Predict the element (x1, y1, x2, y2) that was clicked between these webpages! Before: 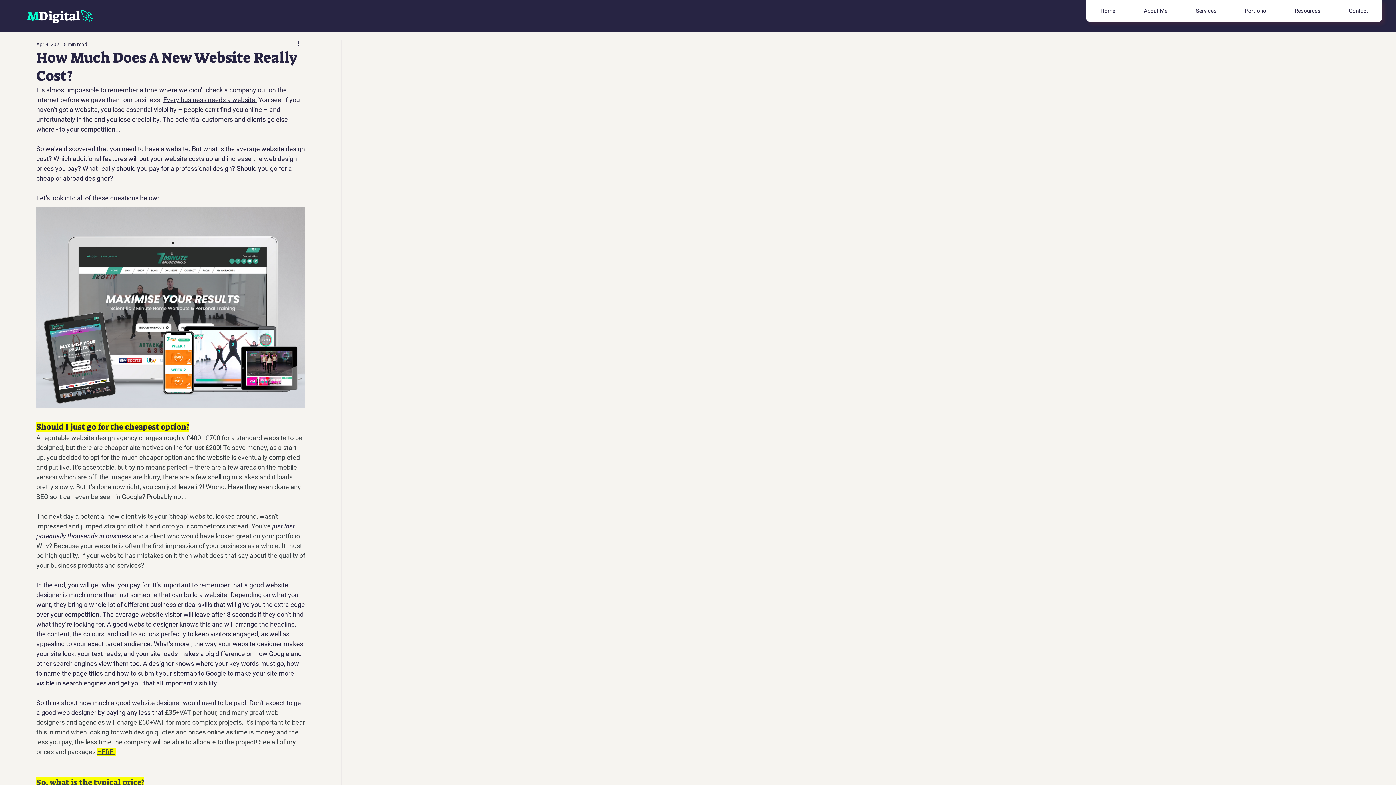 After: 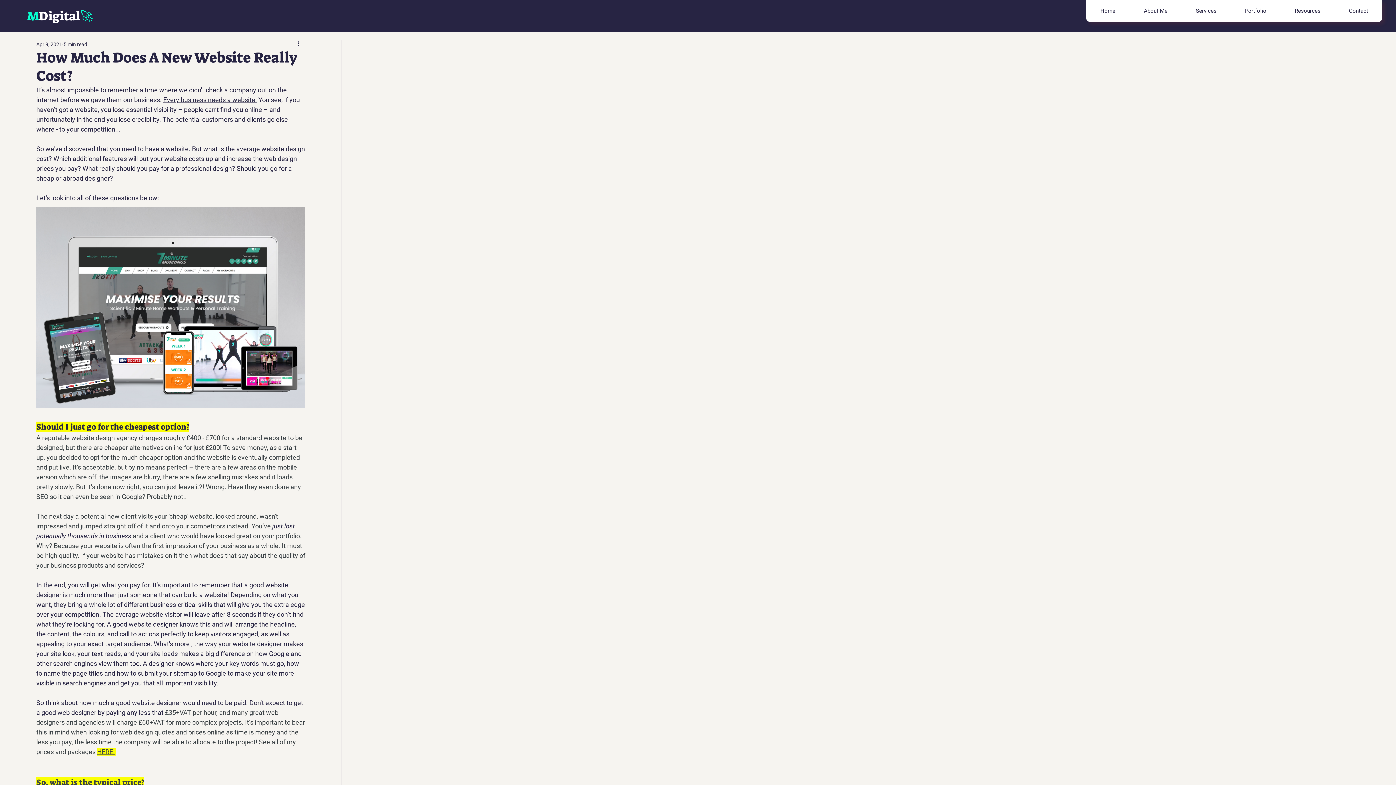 Action: bbox: (97, 748, 114, 755) label: HERE.